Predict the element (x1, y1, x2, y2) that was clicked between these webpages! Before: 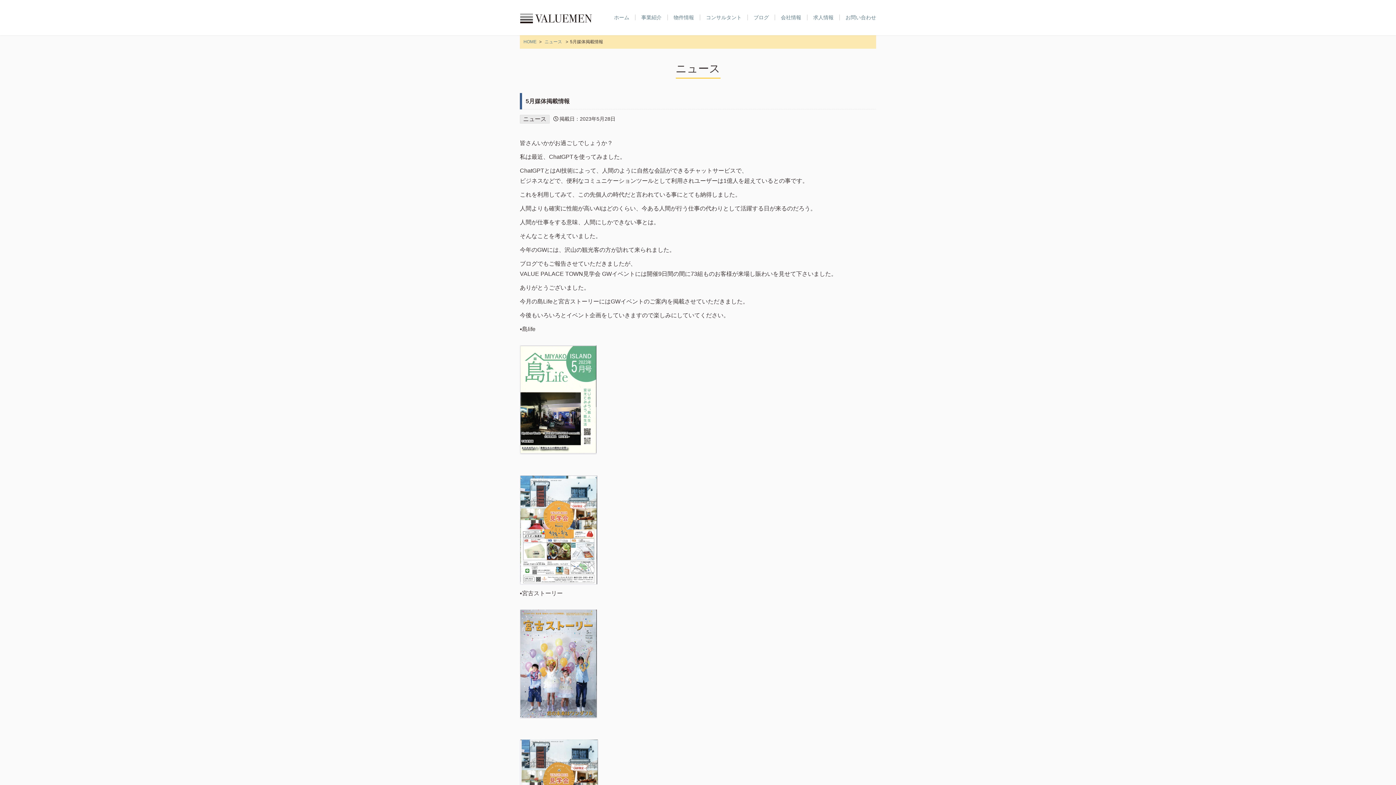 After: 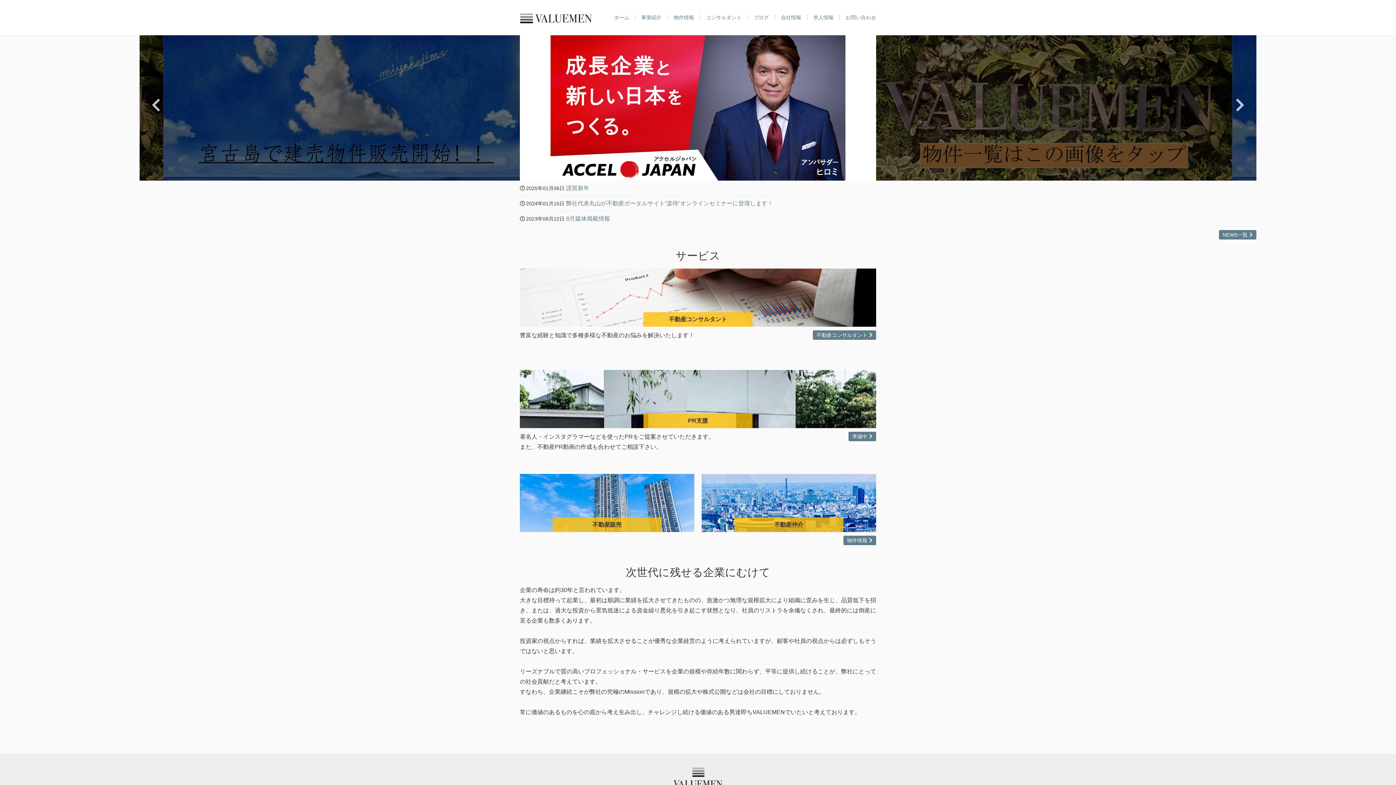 Action: label: 株式会社VALUEMEN bbox: (520, 3, 592, 32)